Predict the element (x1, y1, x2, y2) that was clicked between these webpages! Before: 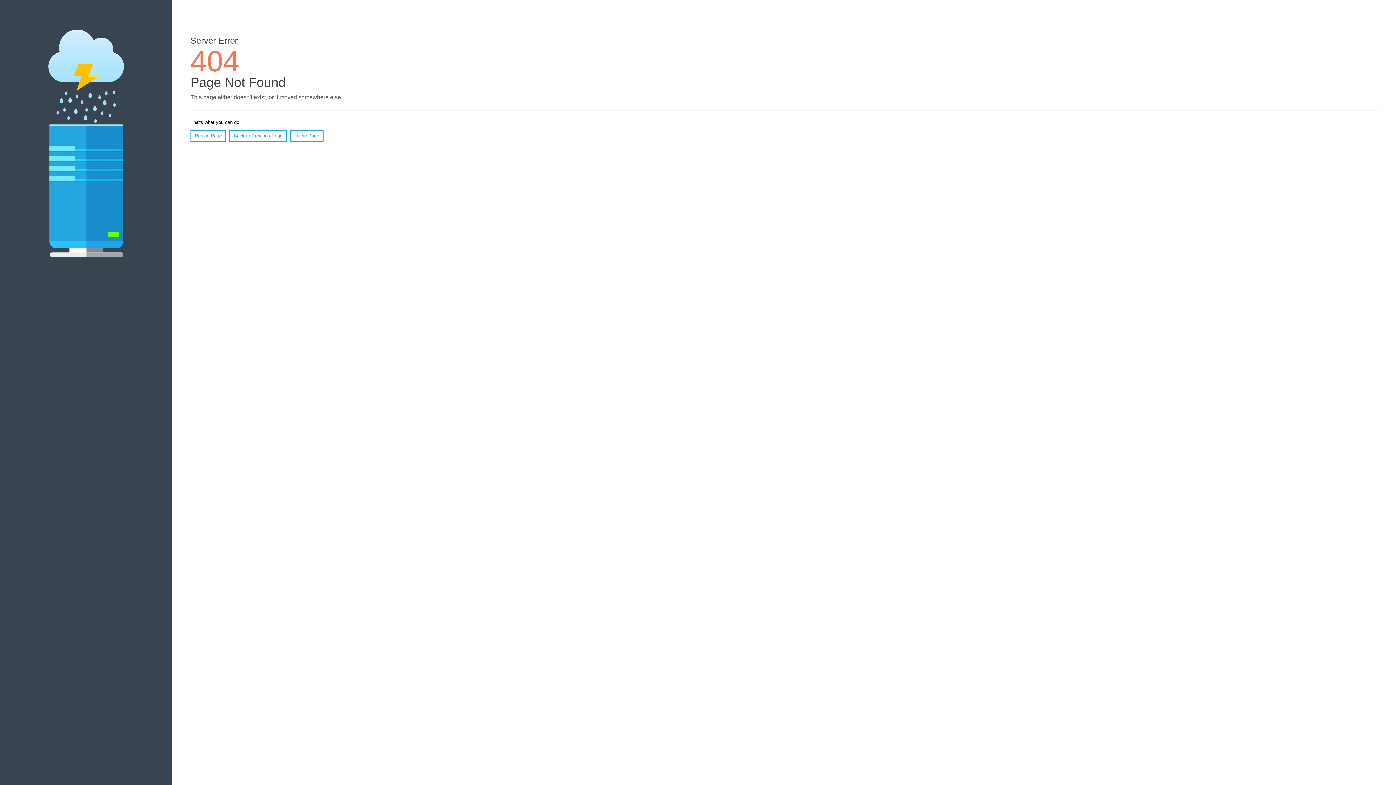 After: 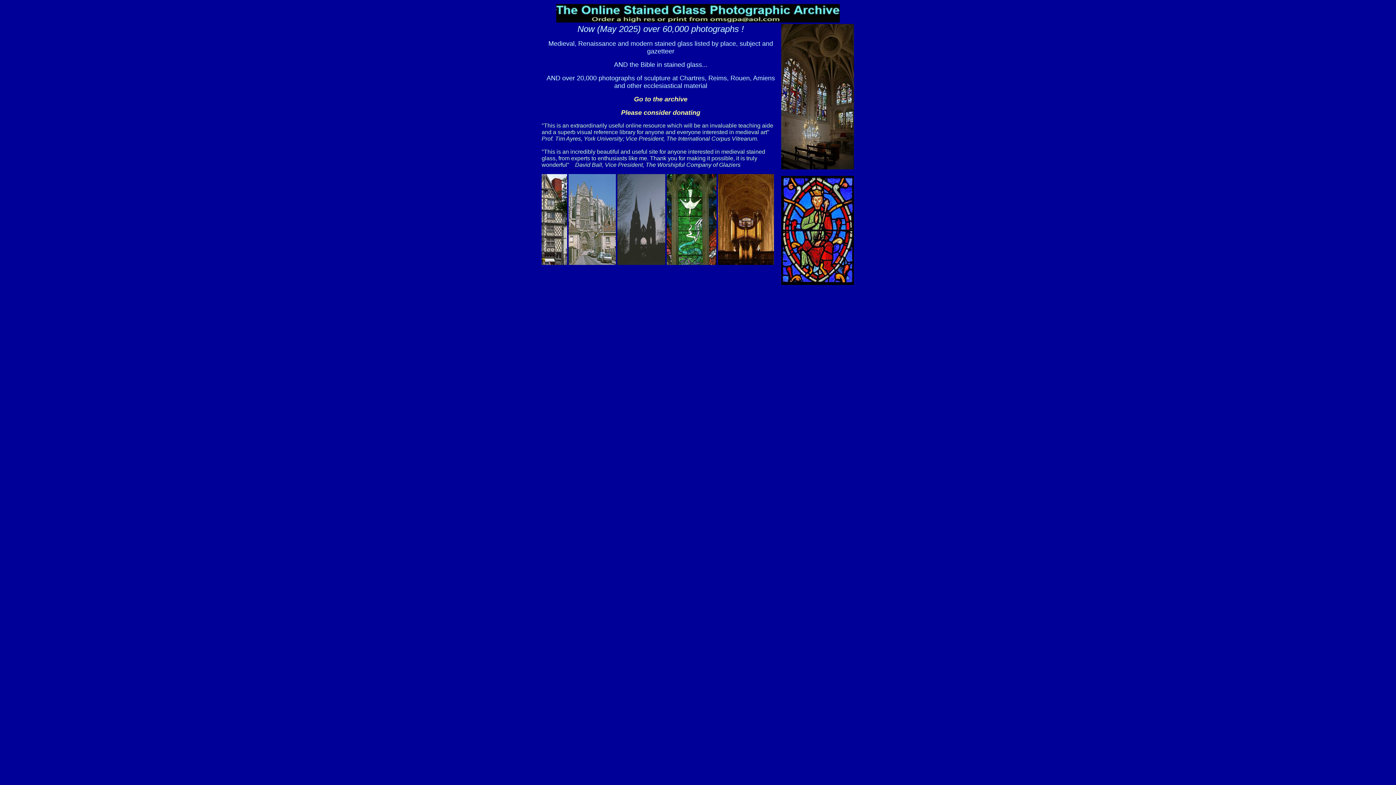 Action: label: Home Page bbox: (290, 130, 323, 141)